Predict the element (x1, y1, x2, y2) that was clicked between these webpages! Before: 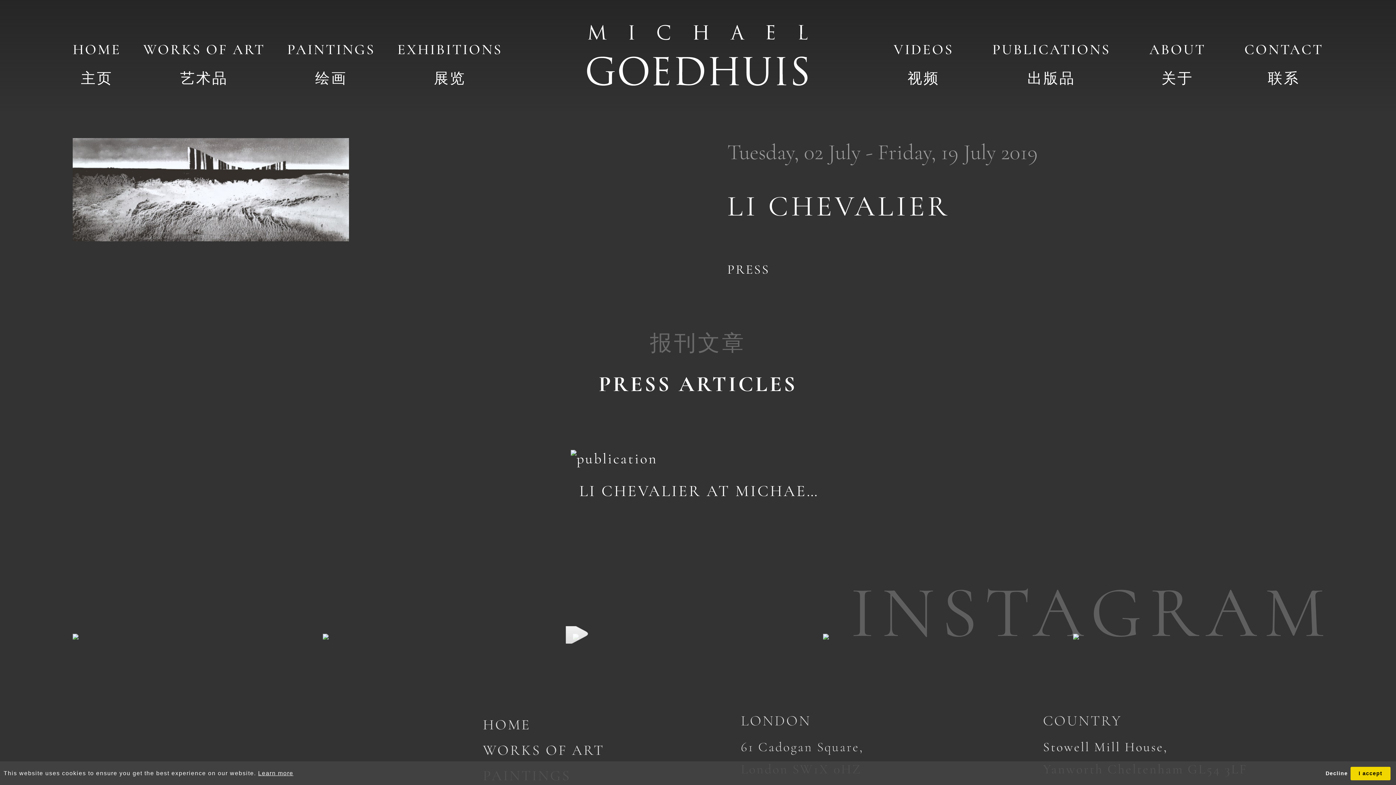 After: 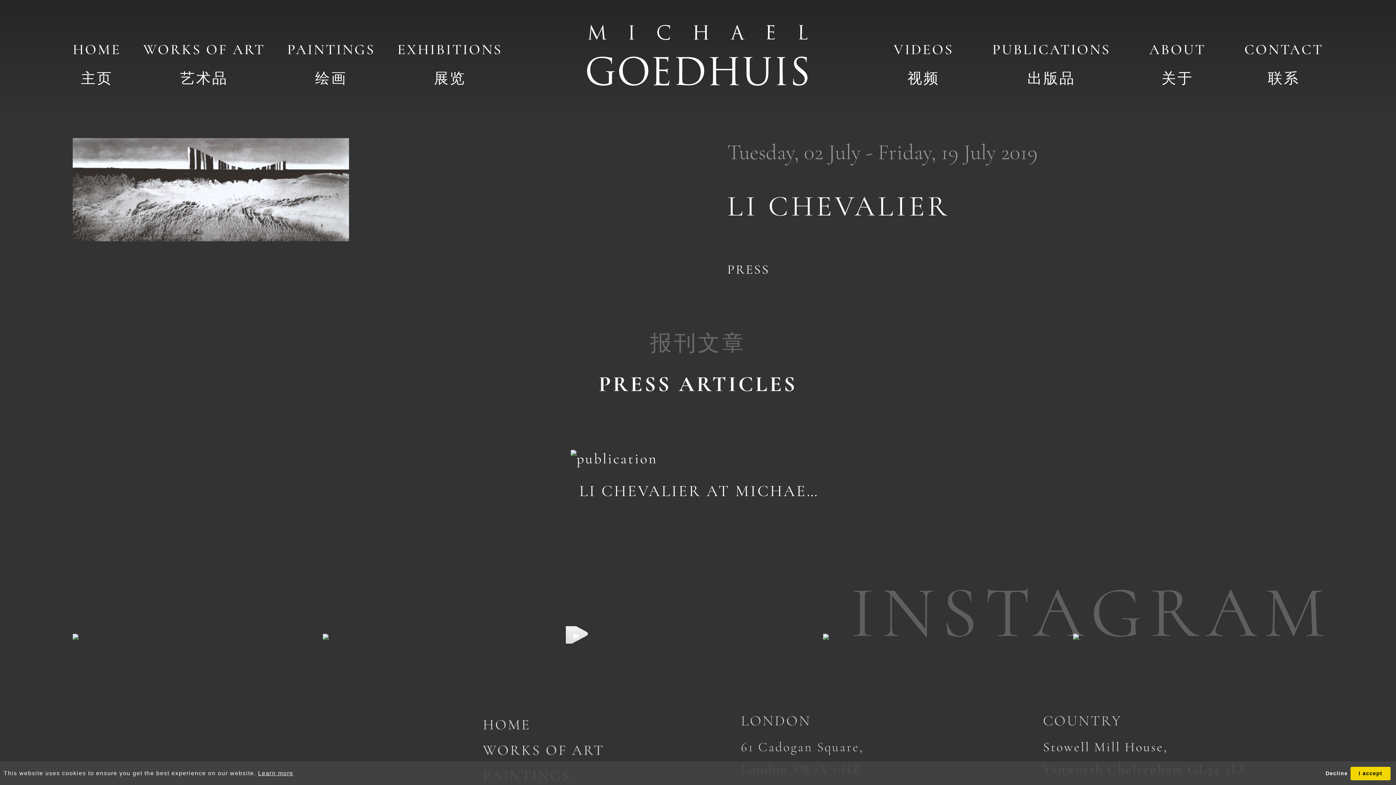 Action: bbox: (1073, 626, 1079, 644)